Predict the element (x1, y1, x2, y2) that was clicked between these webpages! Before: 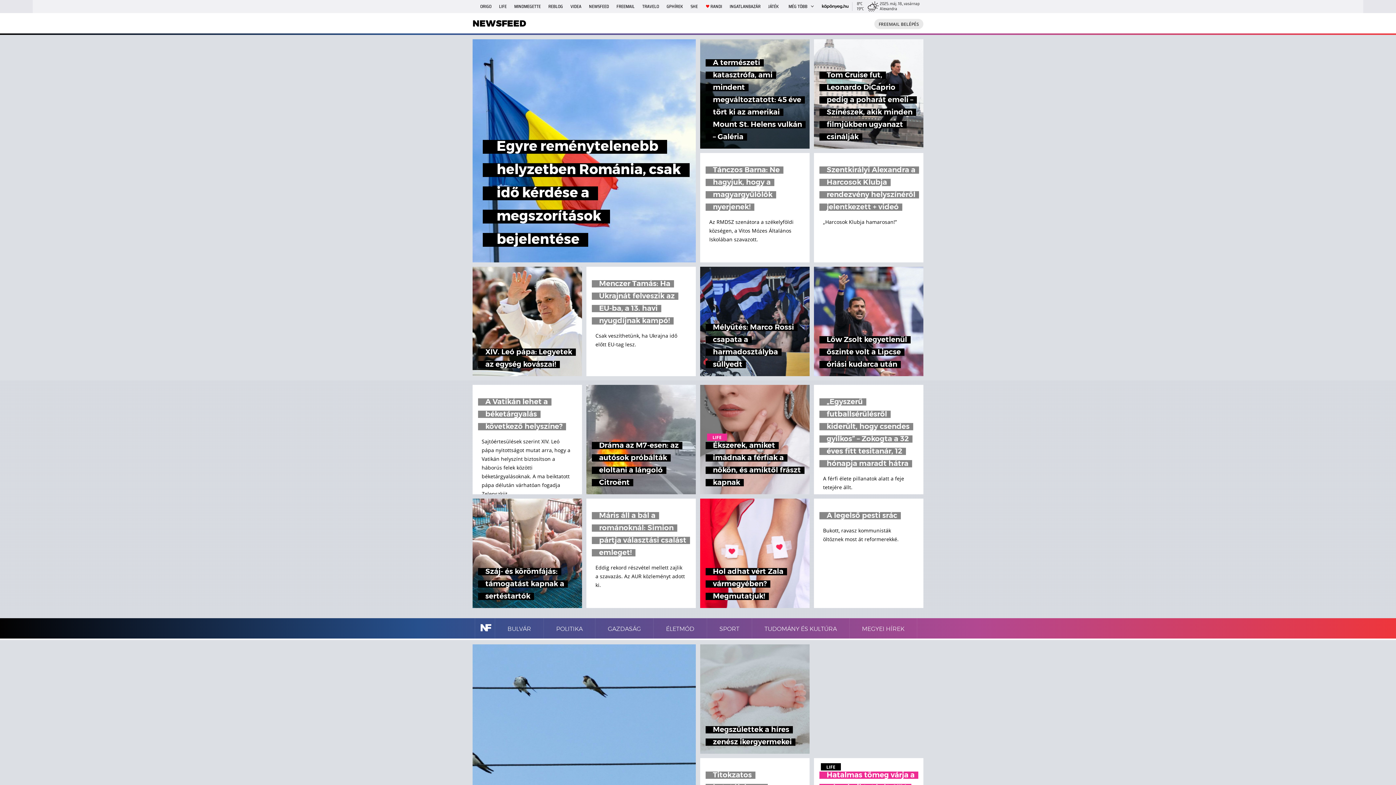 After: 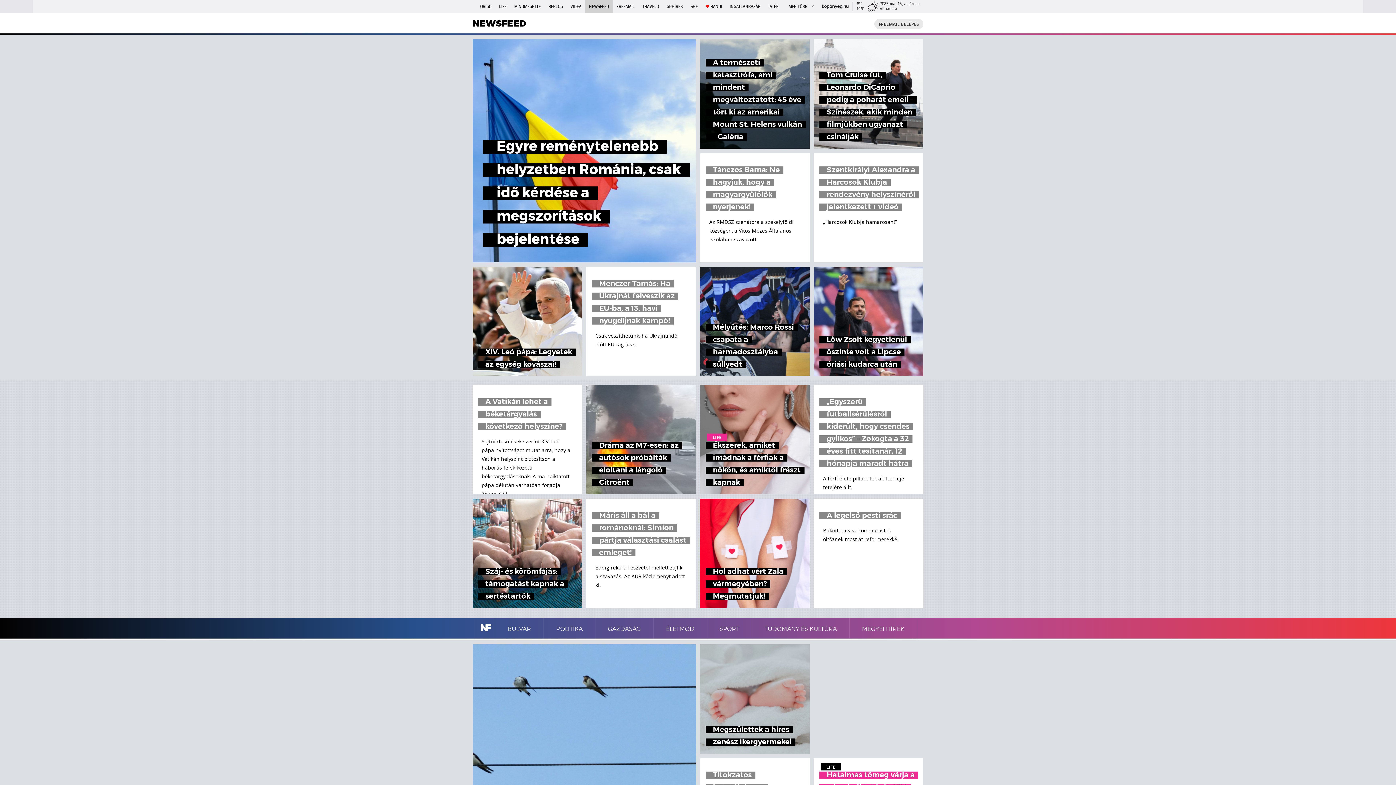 Action: label: NEWSFEED bbox: (585, 0, 612, 13)